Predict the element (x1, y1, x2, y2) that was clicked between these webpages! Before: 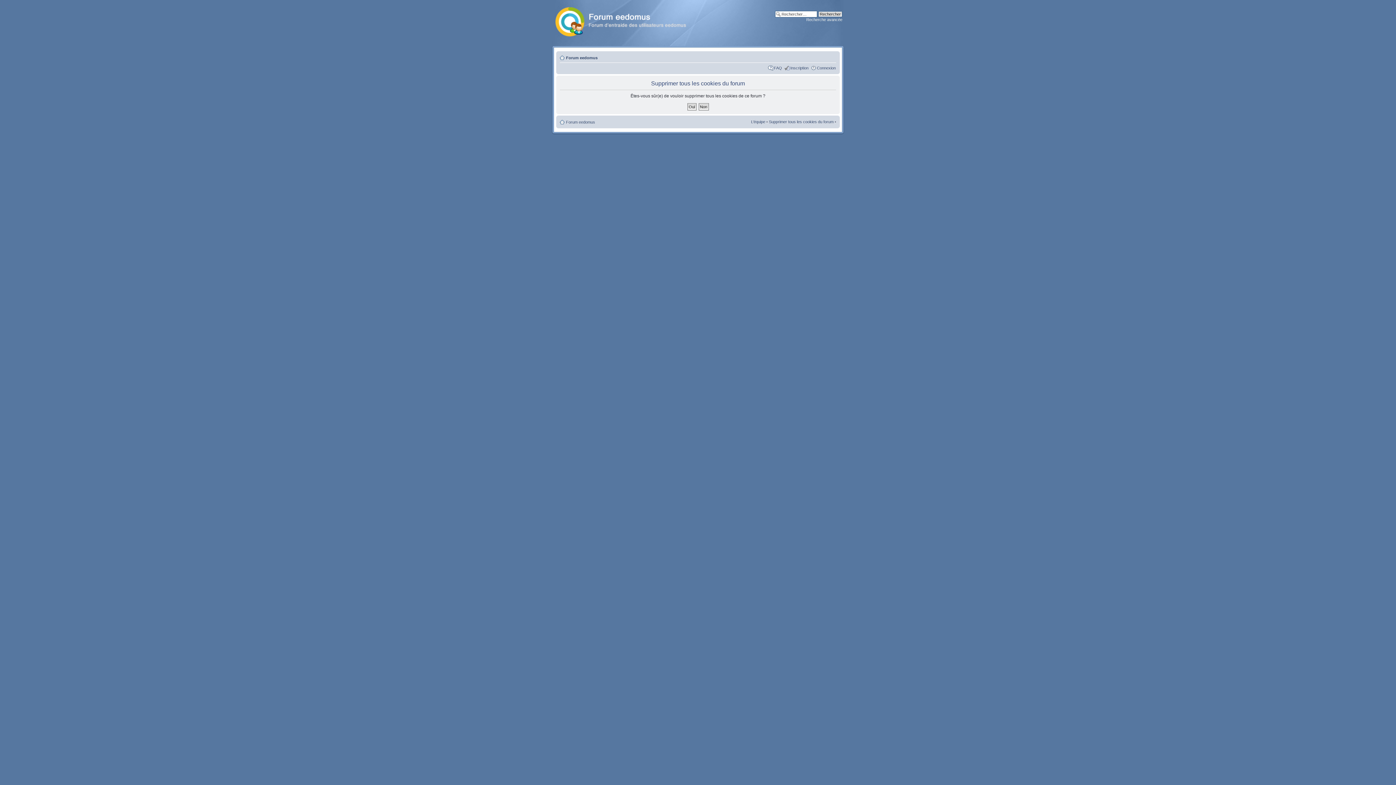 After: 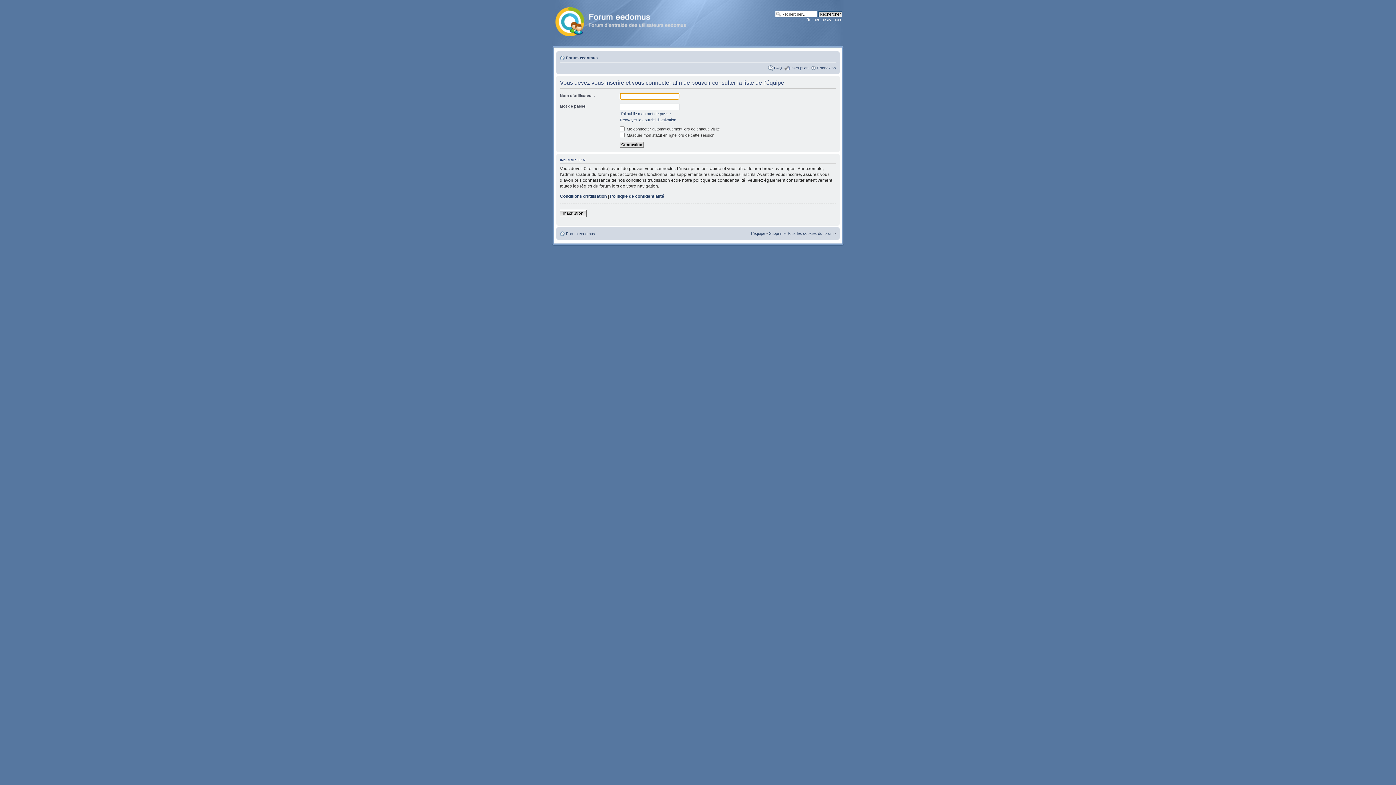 Action: bbox: (751, 119, 765, 124) label: L’équipe